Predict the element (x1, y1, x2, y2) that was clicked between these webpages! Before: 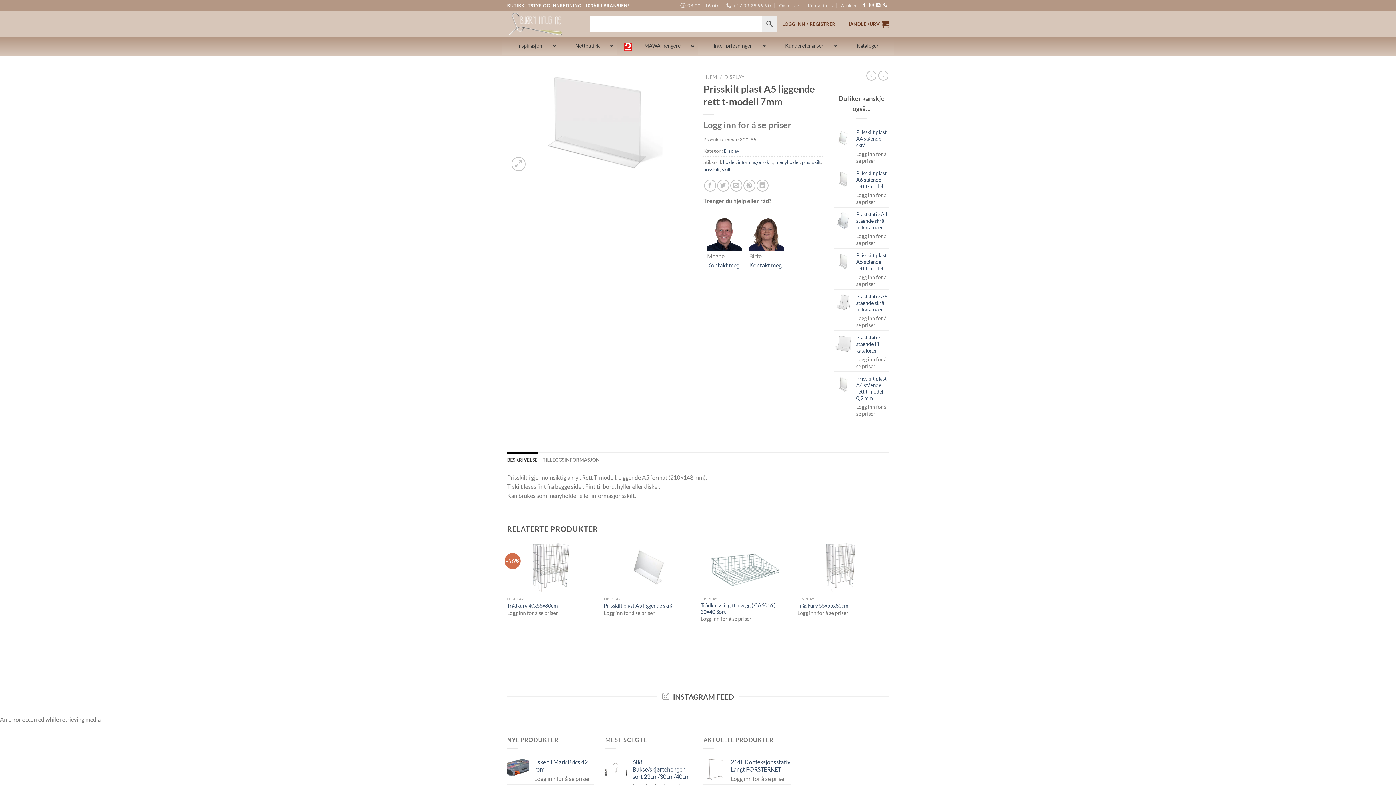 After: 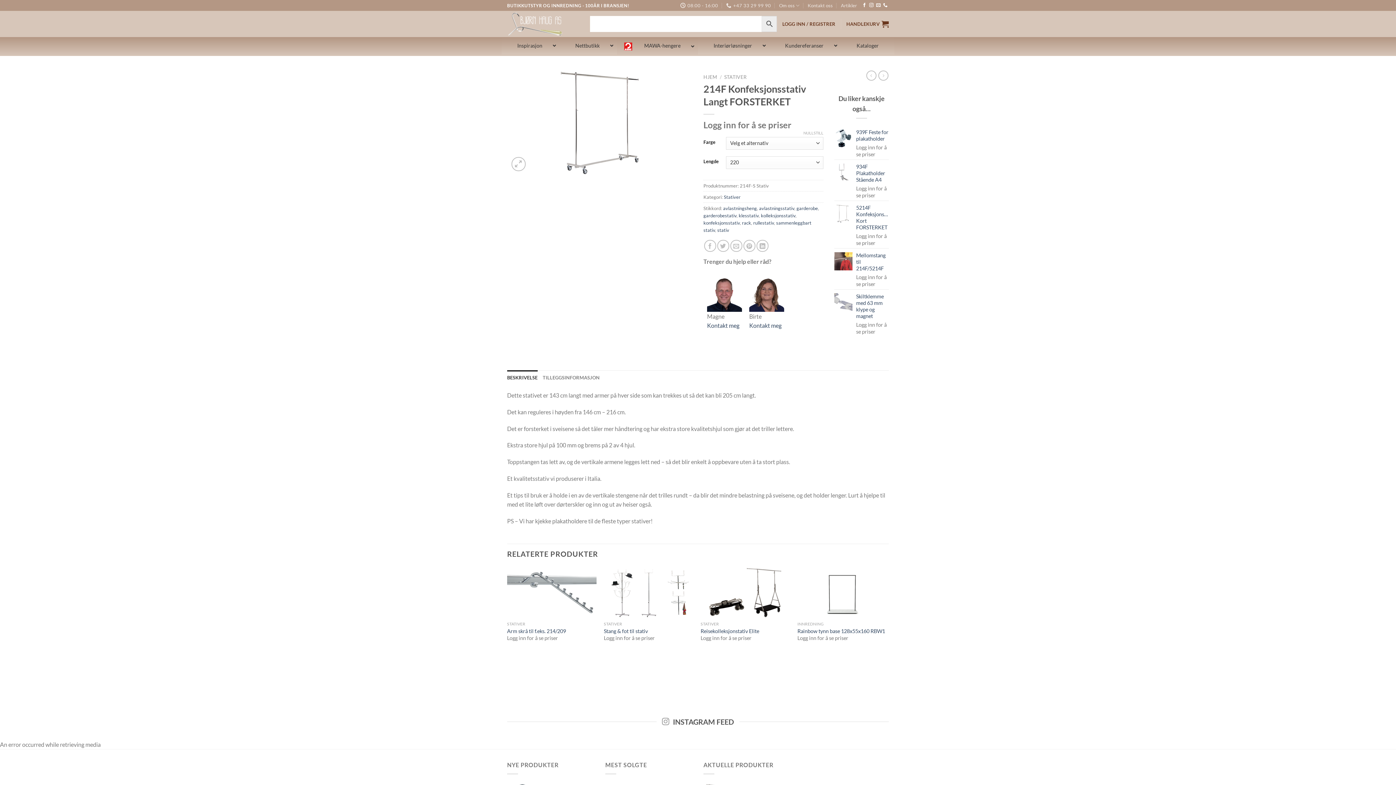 Action: label: 214F Konfeksjonsstativ Langt FORSTERKET bbox: (730, 758, 790, 773)